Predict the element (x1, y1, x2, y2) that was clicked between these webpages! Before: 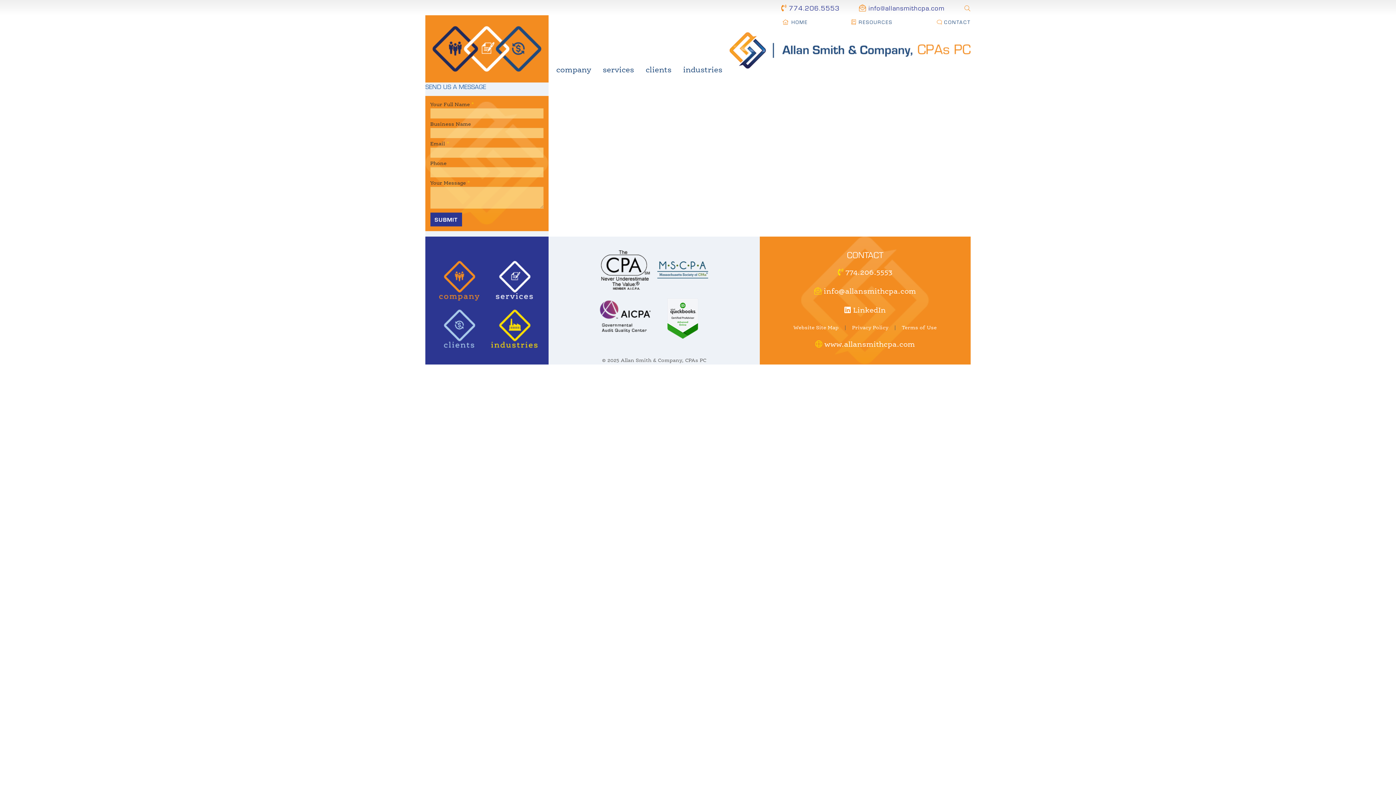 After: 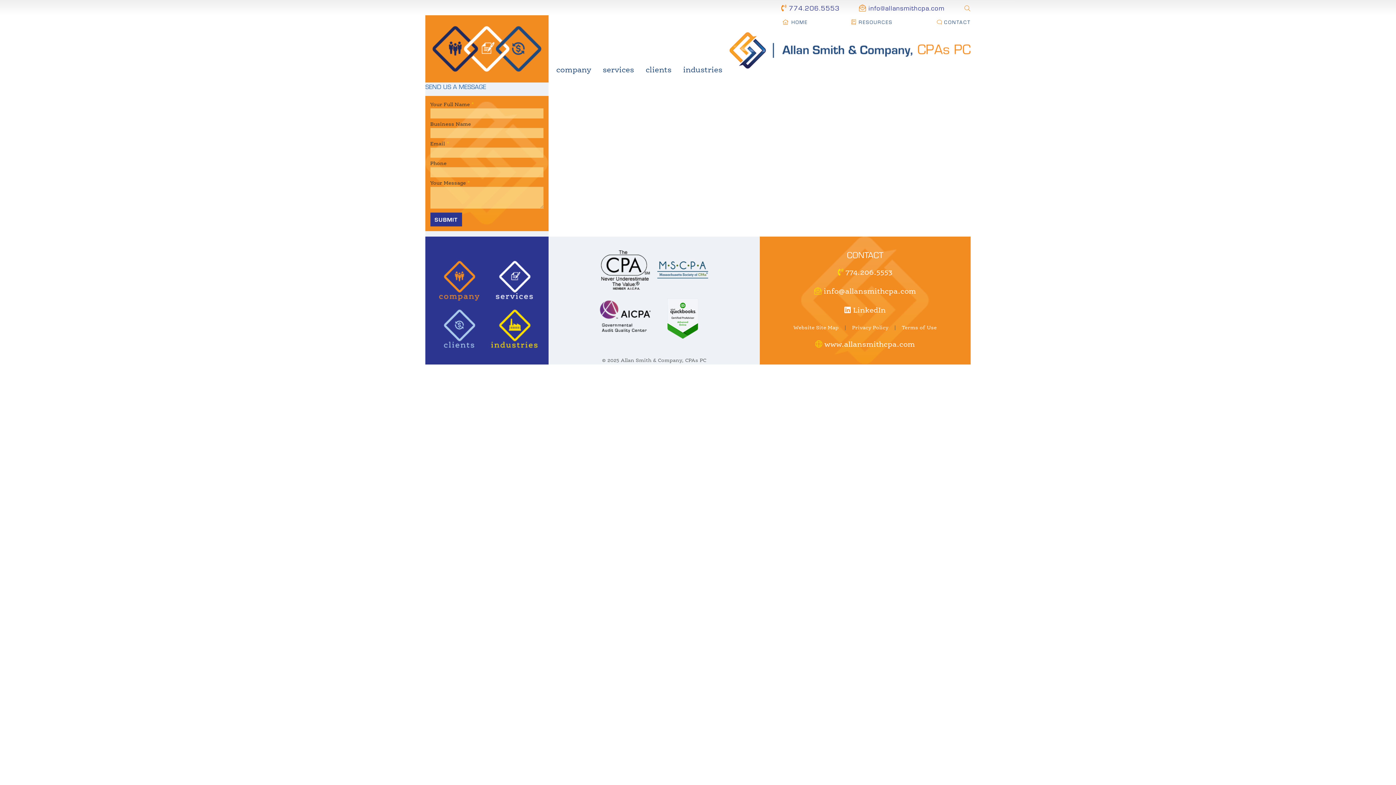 Action: bbox: (597, 335, 653, 342)